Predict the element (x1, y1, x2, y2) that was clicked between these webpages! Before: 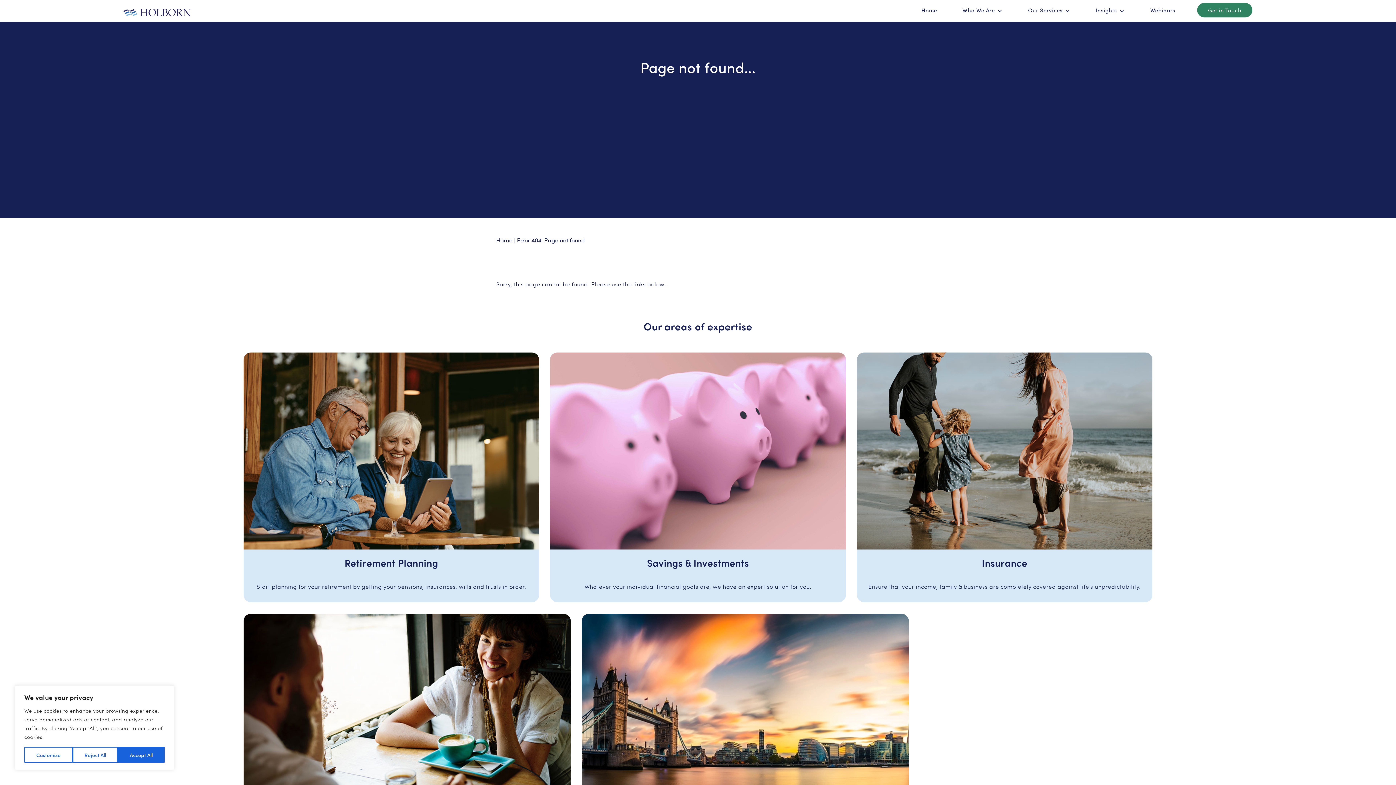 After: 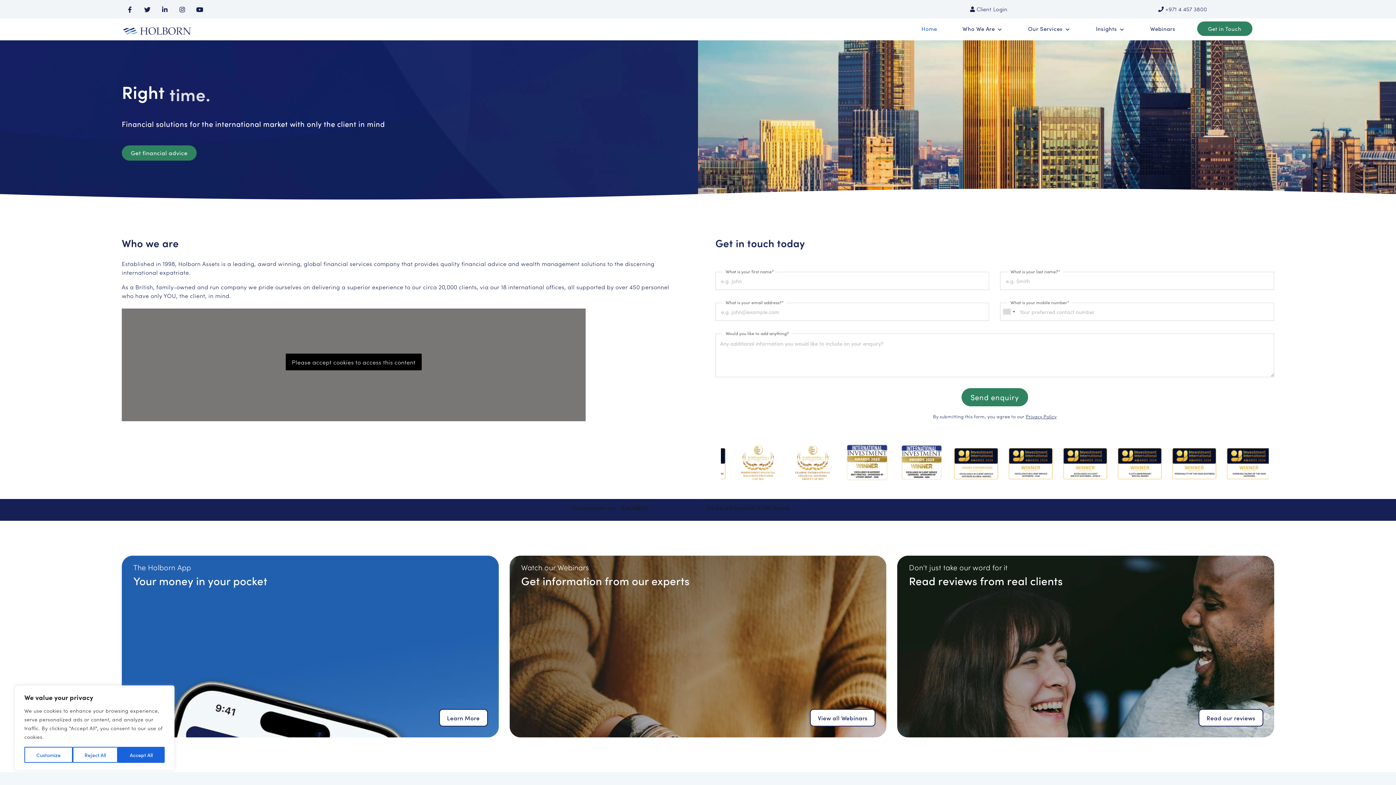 Action: label: Returning UK Expats

Returning to the UK after living abroad can come with challenges - navigate these with Holborn. bbox: (581, 614, 909, 879)